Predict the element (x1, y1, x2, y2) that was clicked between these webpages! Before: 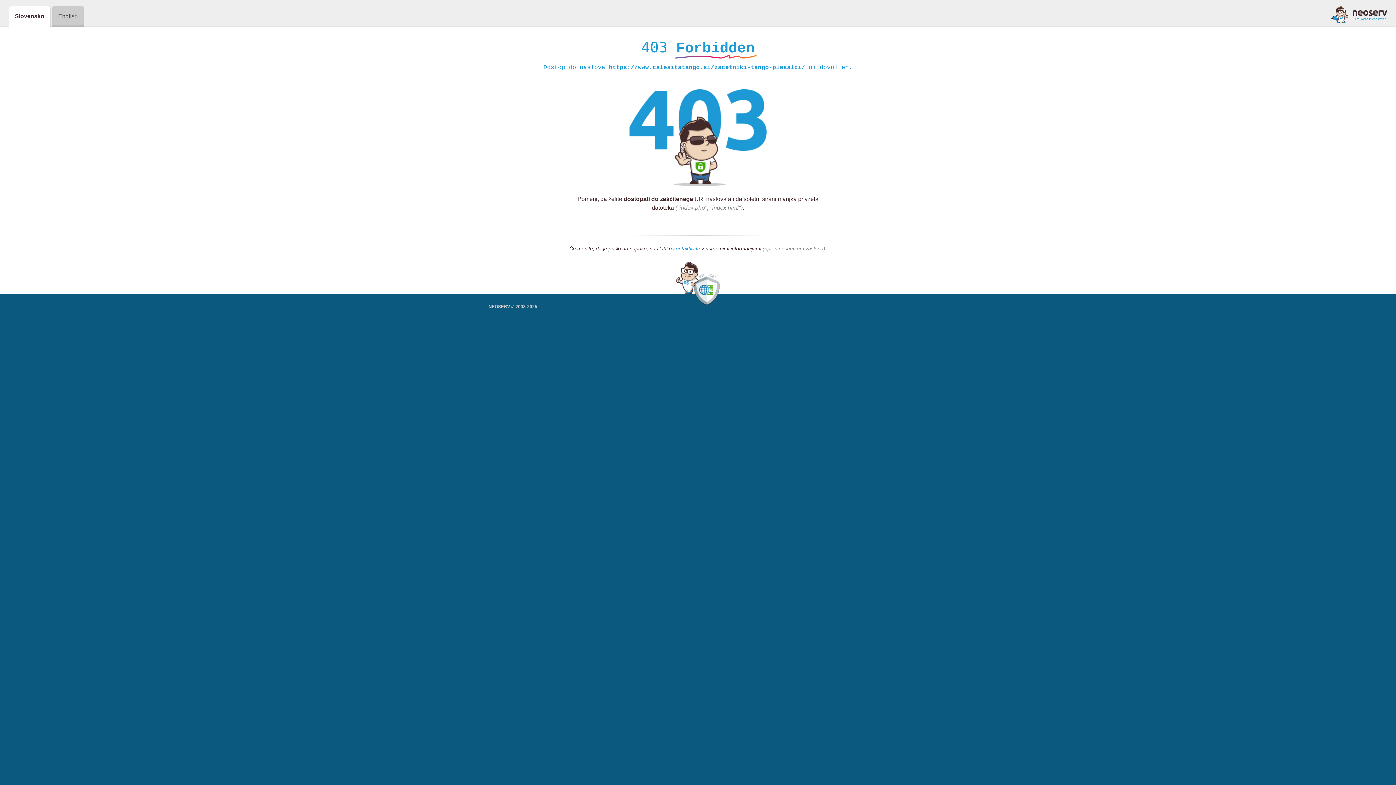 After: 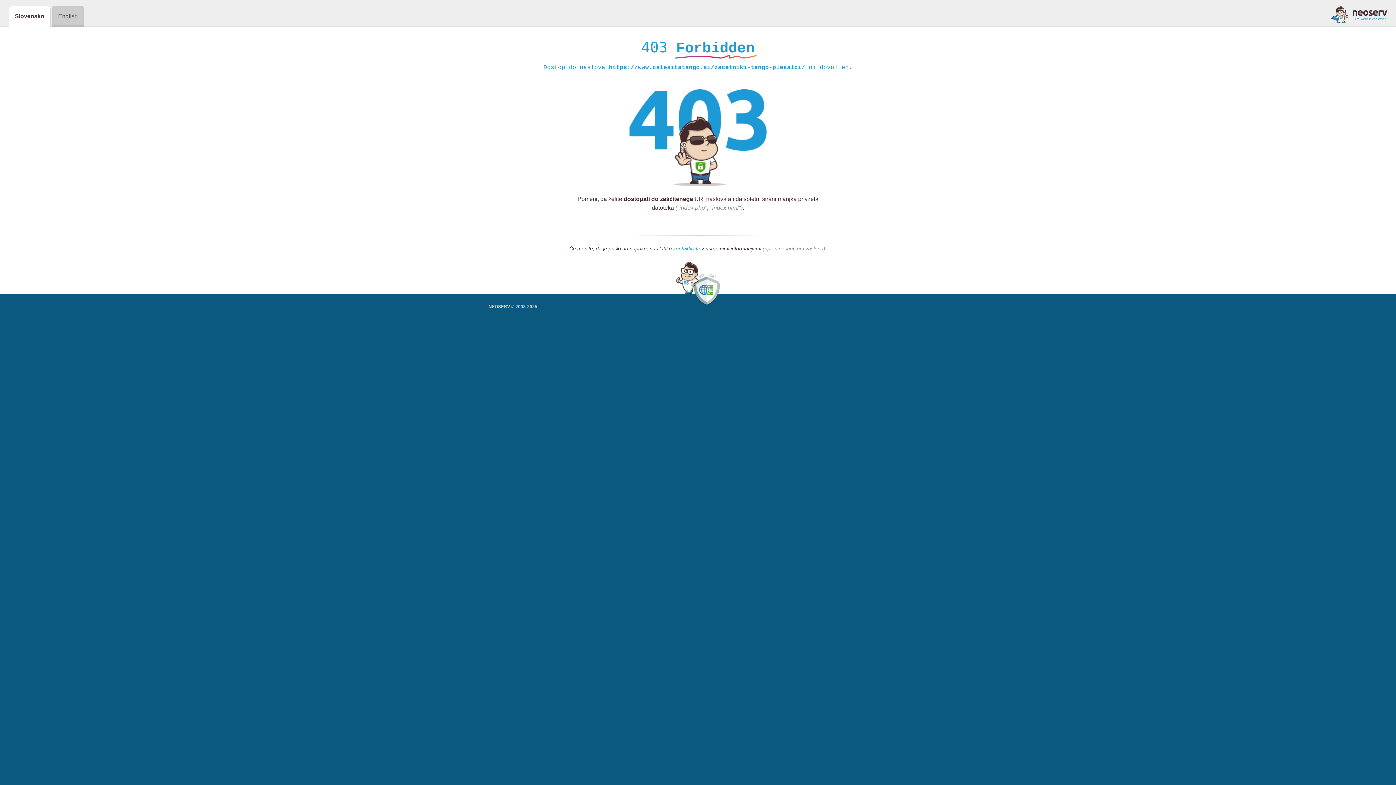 Action: bbox: (673, 245, 700, 252) label: kontaktirate